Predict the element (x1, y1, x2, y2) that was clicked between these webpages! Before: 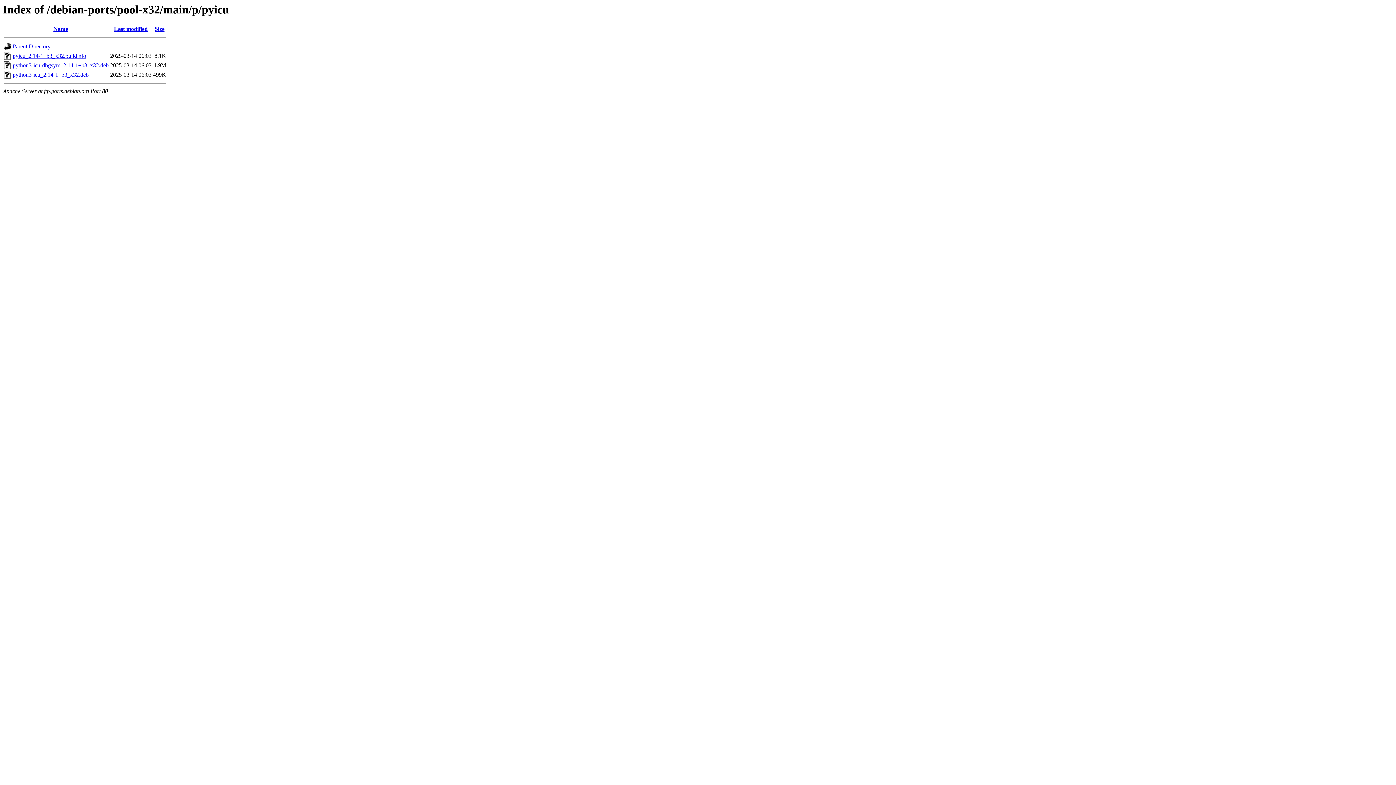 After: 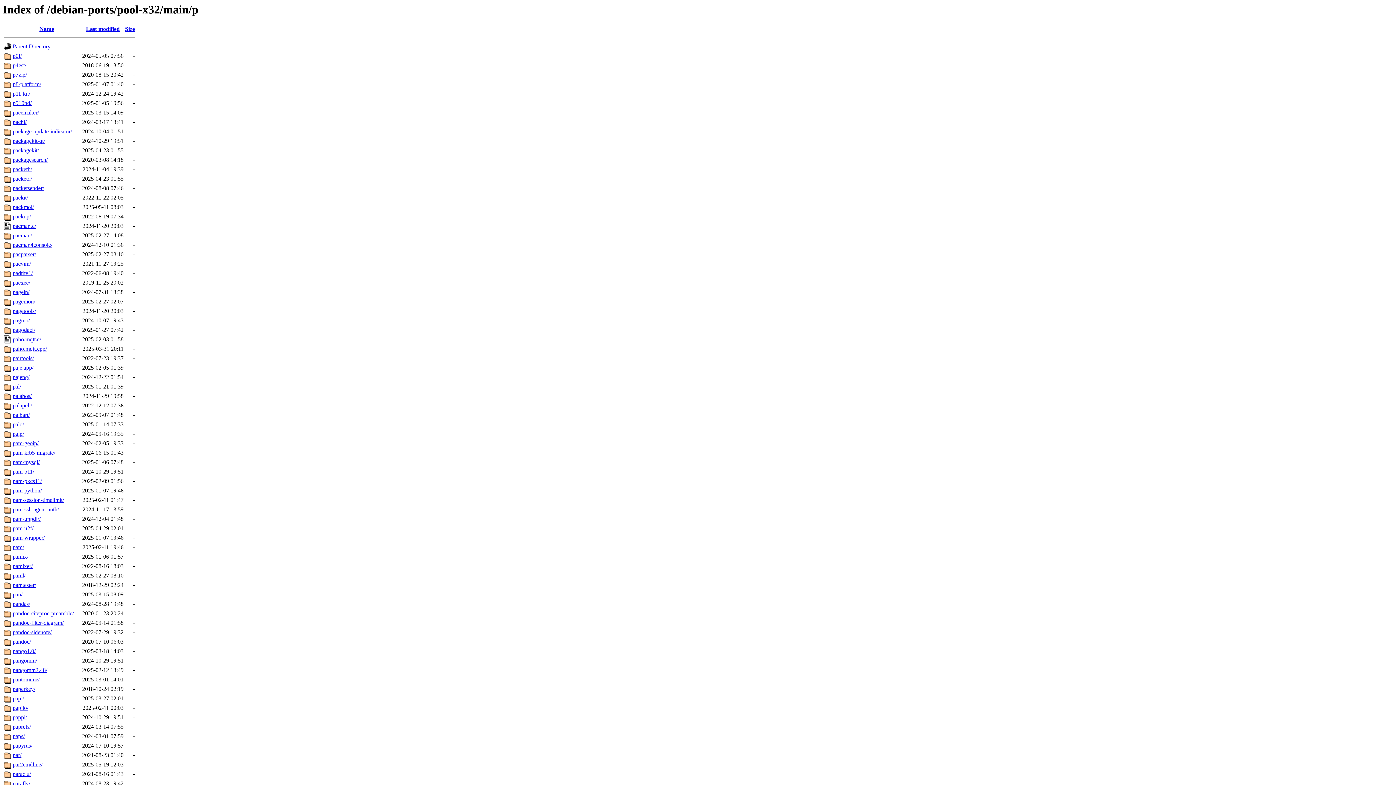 Action: bbox: (12, 43, 50, 49) label: Parent Directory